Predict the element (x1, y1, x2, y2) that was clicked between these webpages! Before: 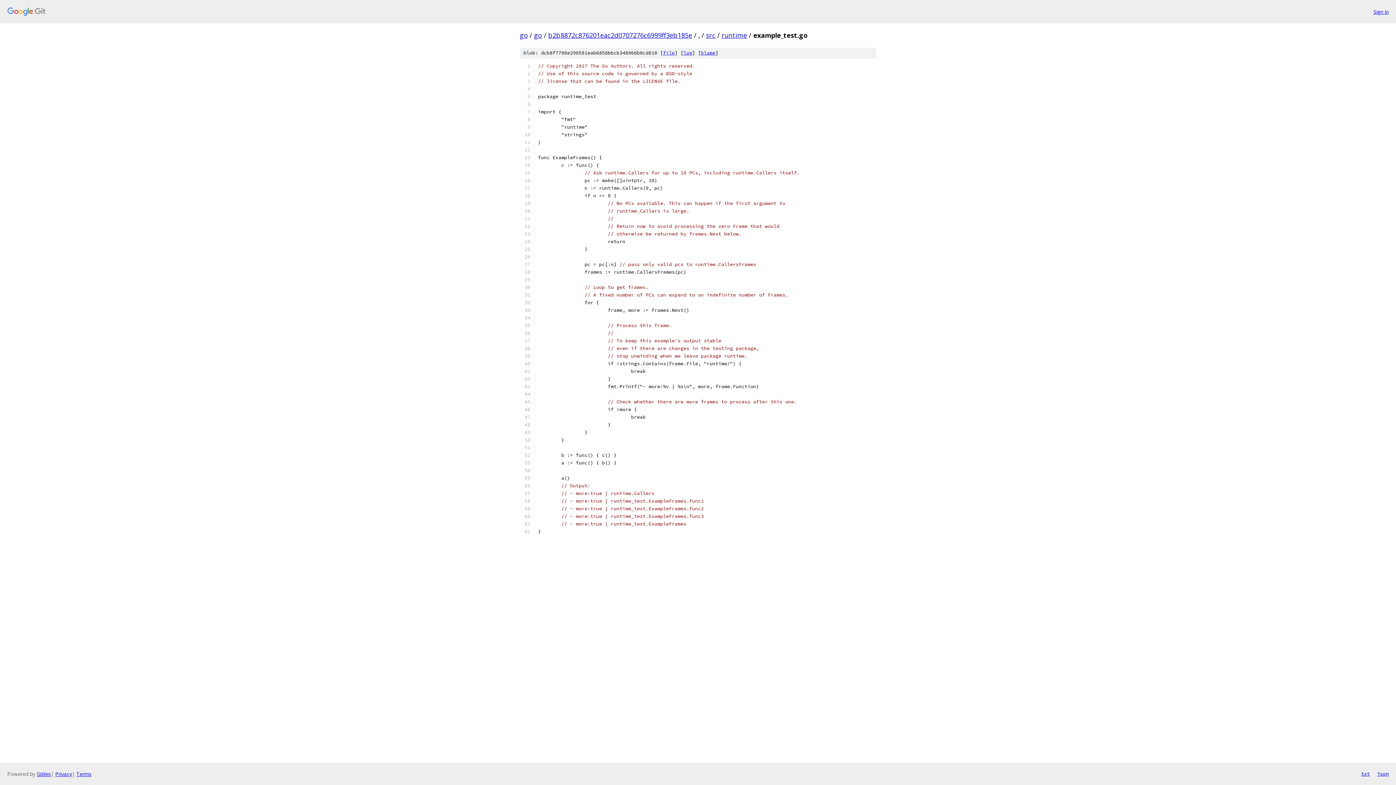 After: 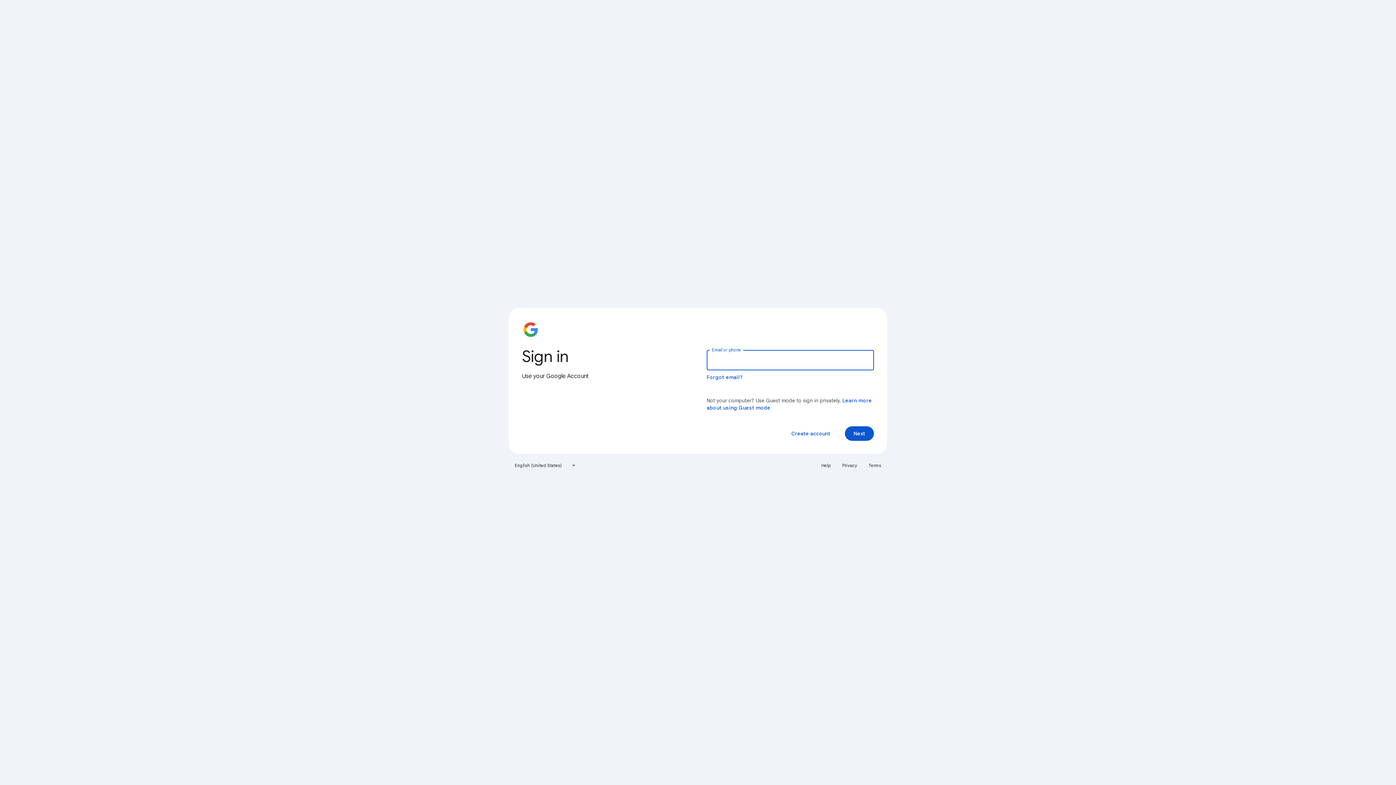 Action: label: Sign in bbox: (1373, 7, 1389, 15)